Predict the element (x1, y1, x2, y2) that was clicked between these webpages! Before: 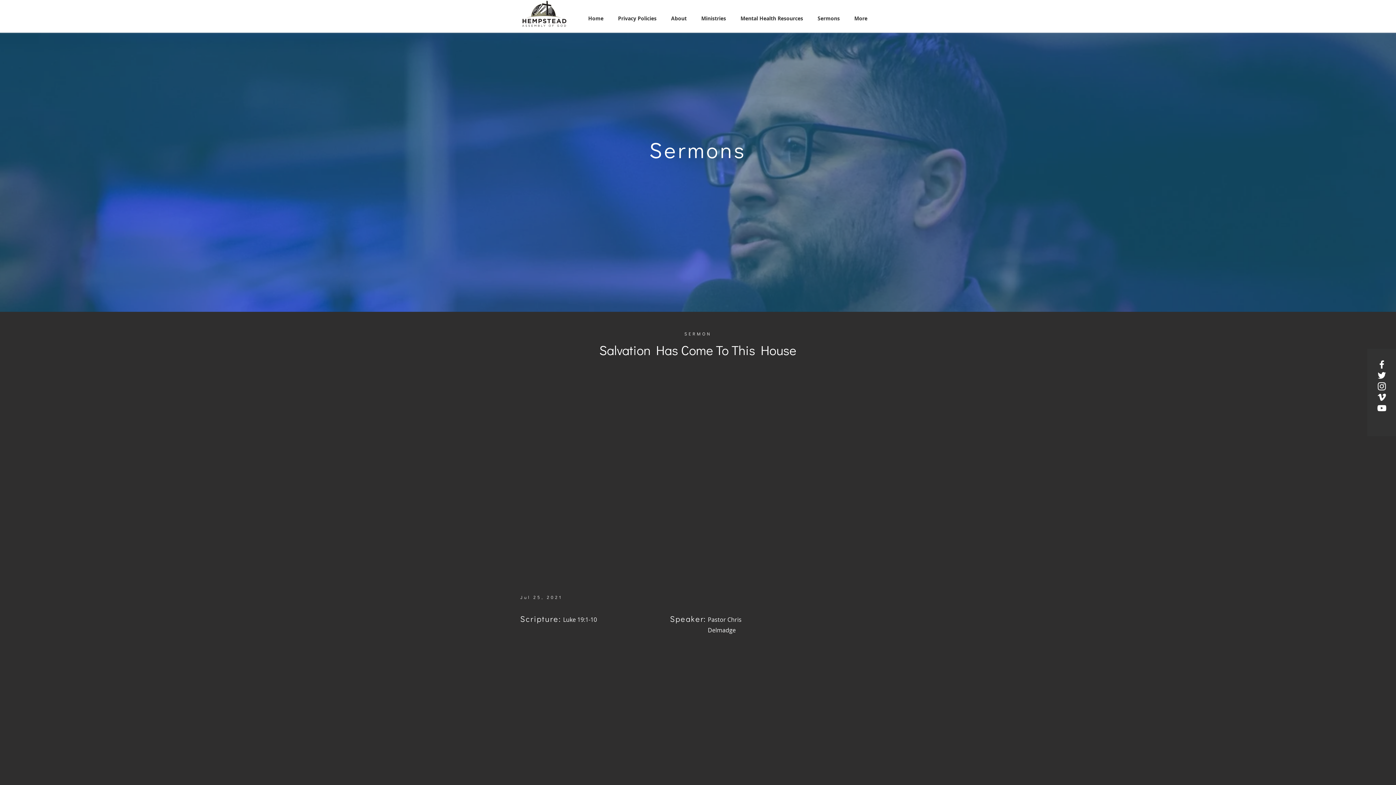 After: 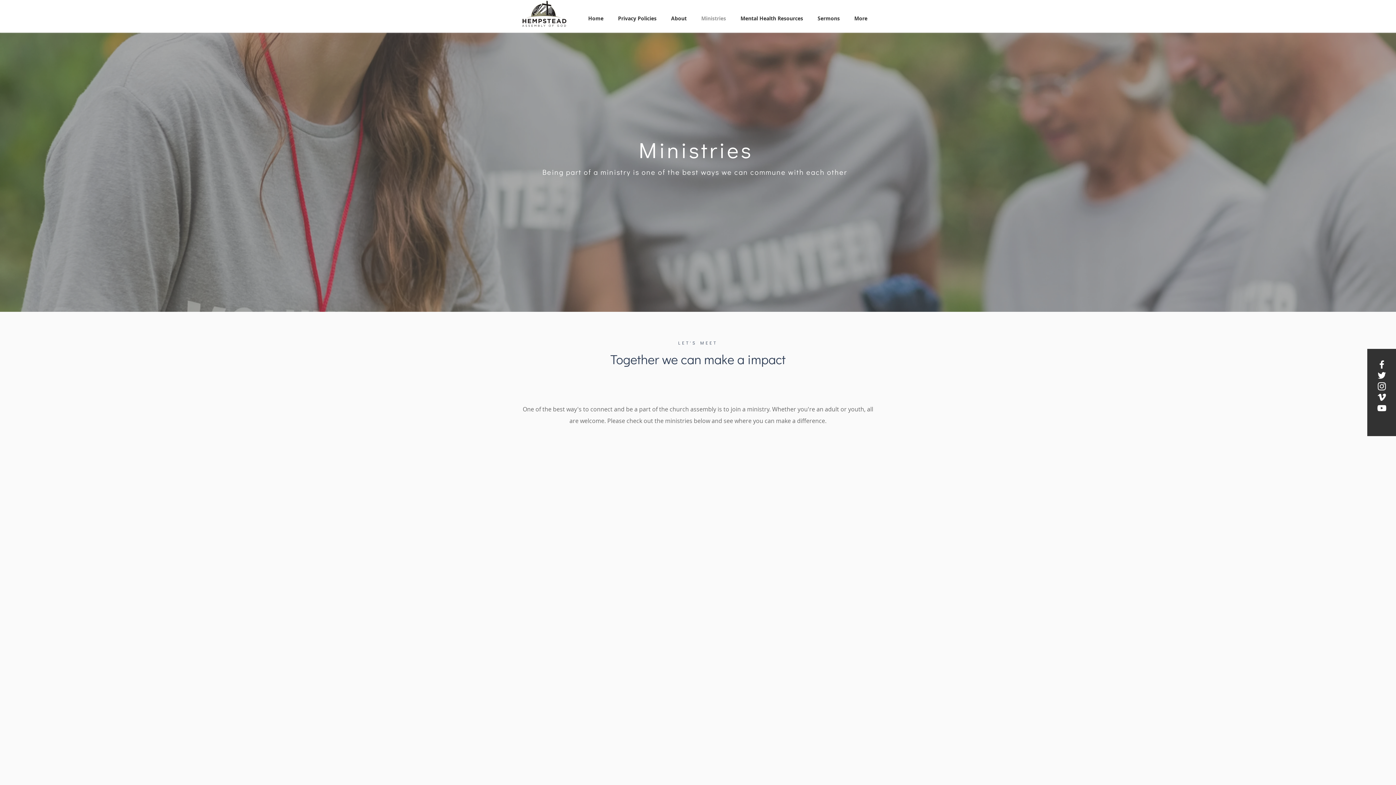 Action: bbox: (696, 9, 735, 27) label: Ministries